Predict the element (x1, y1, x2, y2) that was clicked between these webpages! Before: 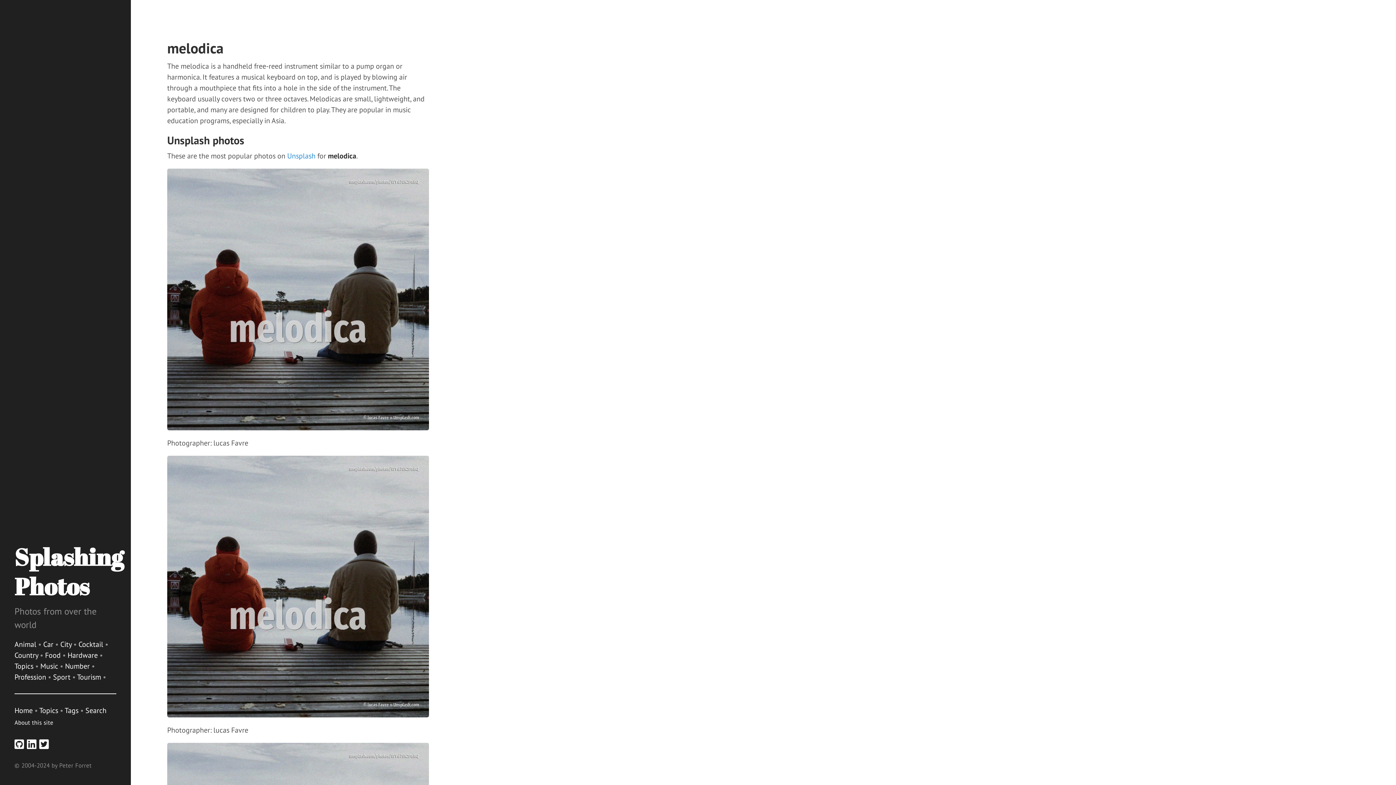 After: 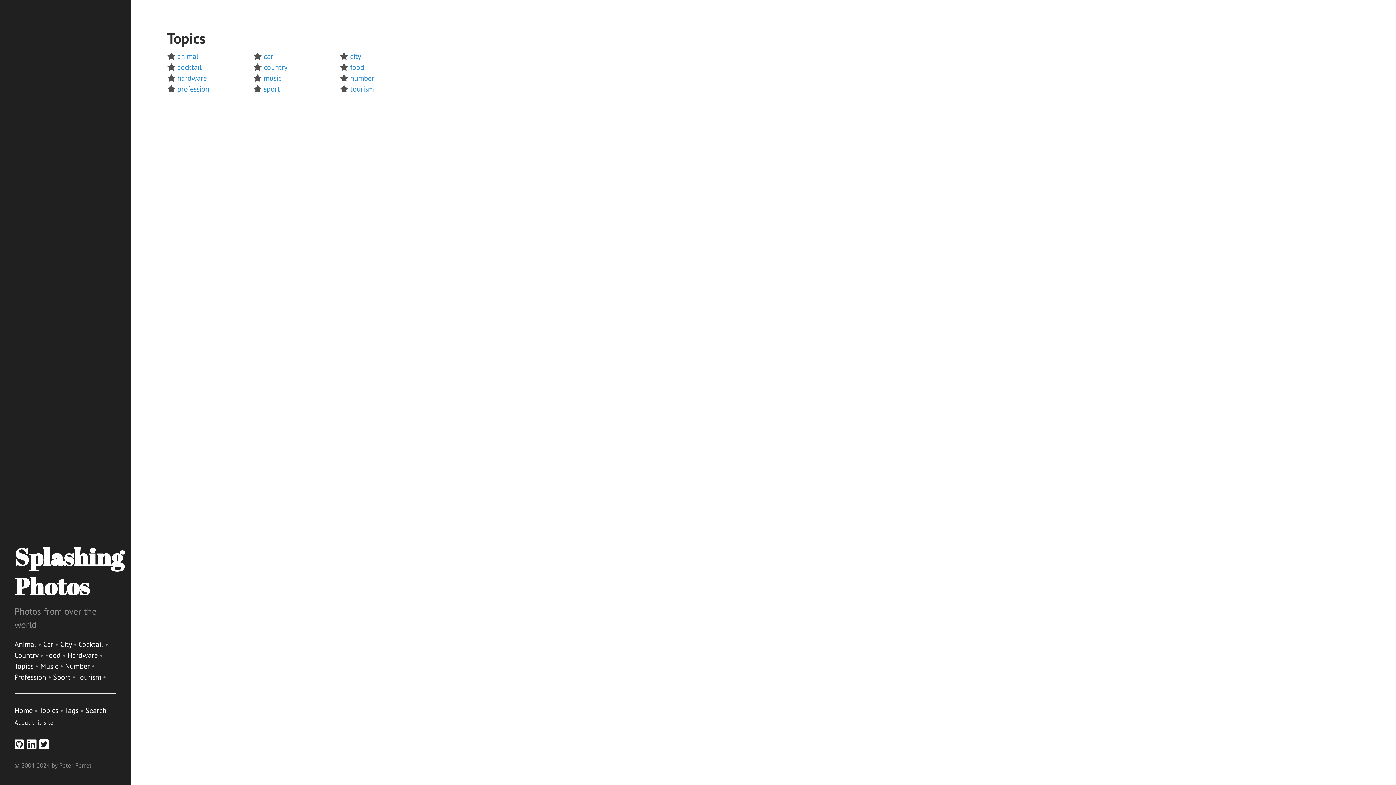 Action: bbox: (39, 706, 58, 715) label: Topics